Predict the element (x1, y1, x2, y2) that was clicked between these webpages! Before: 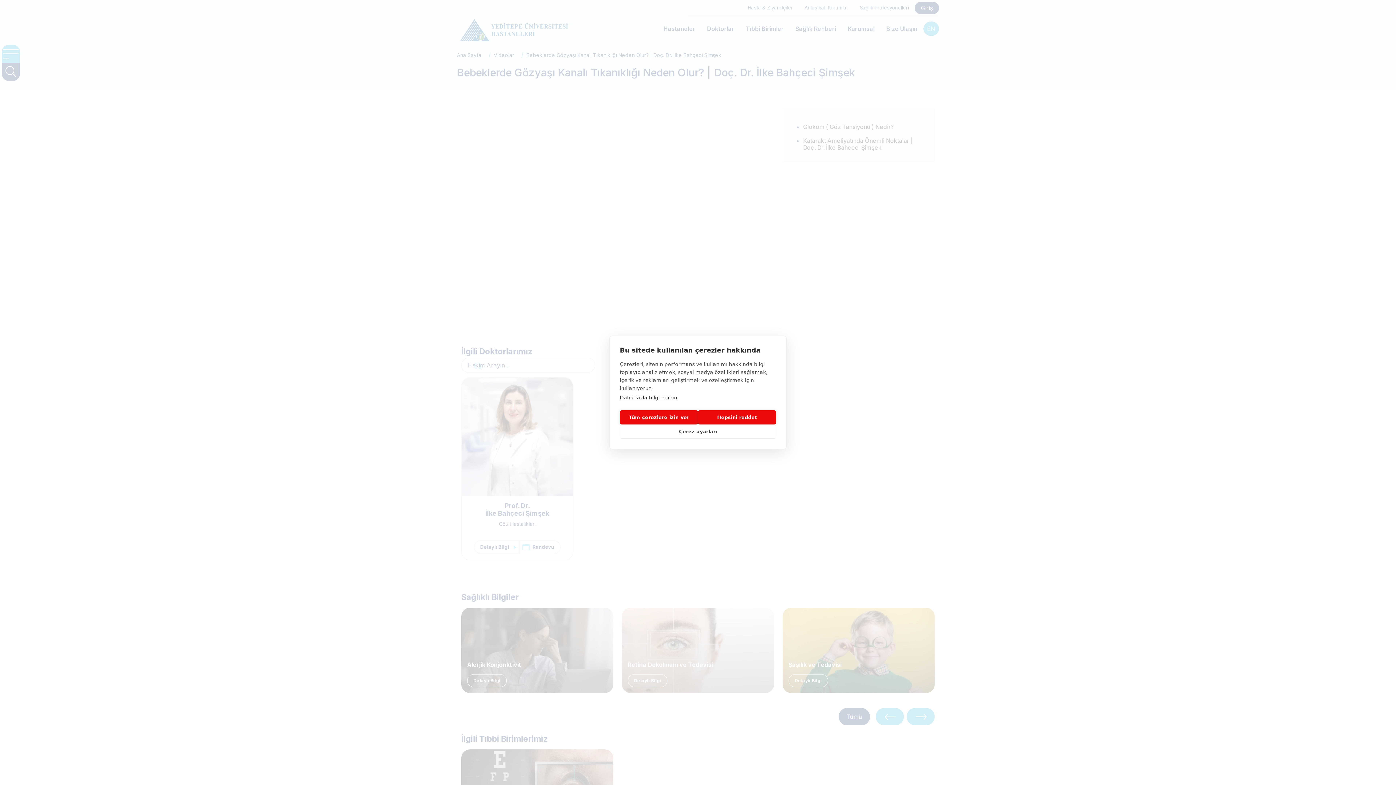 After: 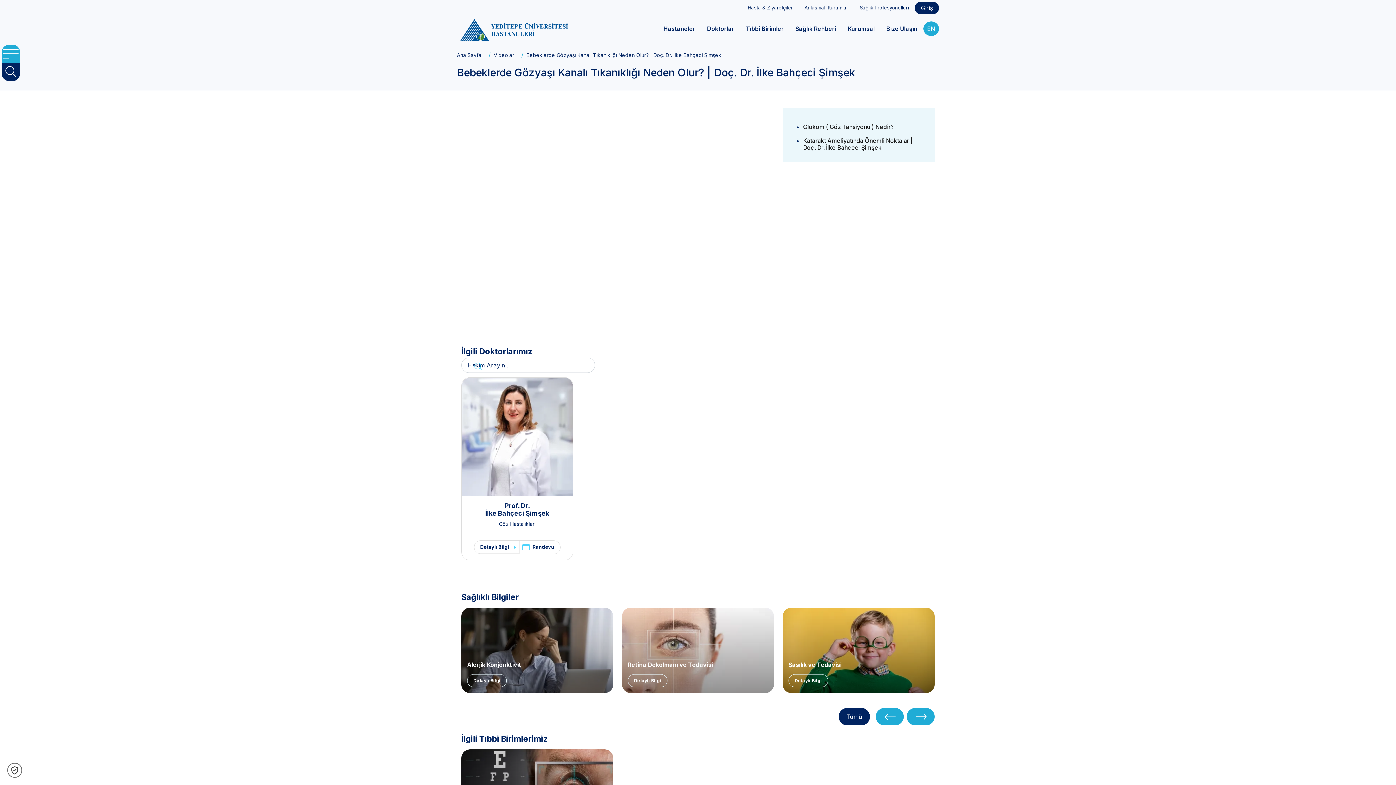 Action: bbox: (620, 410, 698, 424) label: Tüm çerezlere izin ver